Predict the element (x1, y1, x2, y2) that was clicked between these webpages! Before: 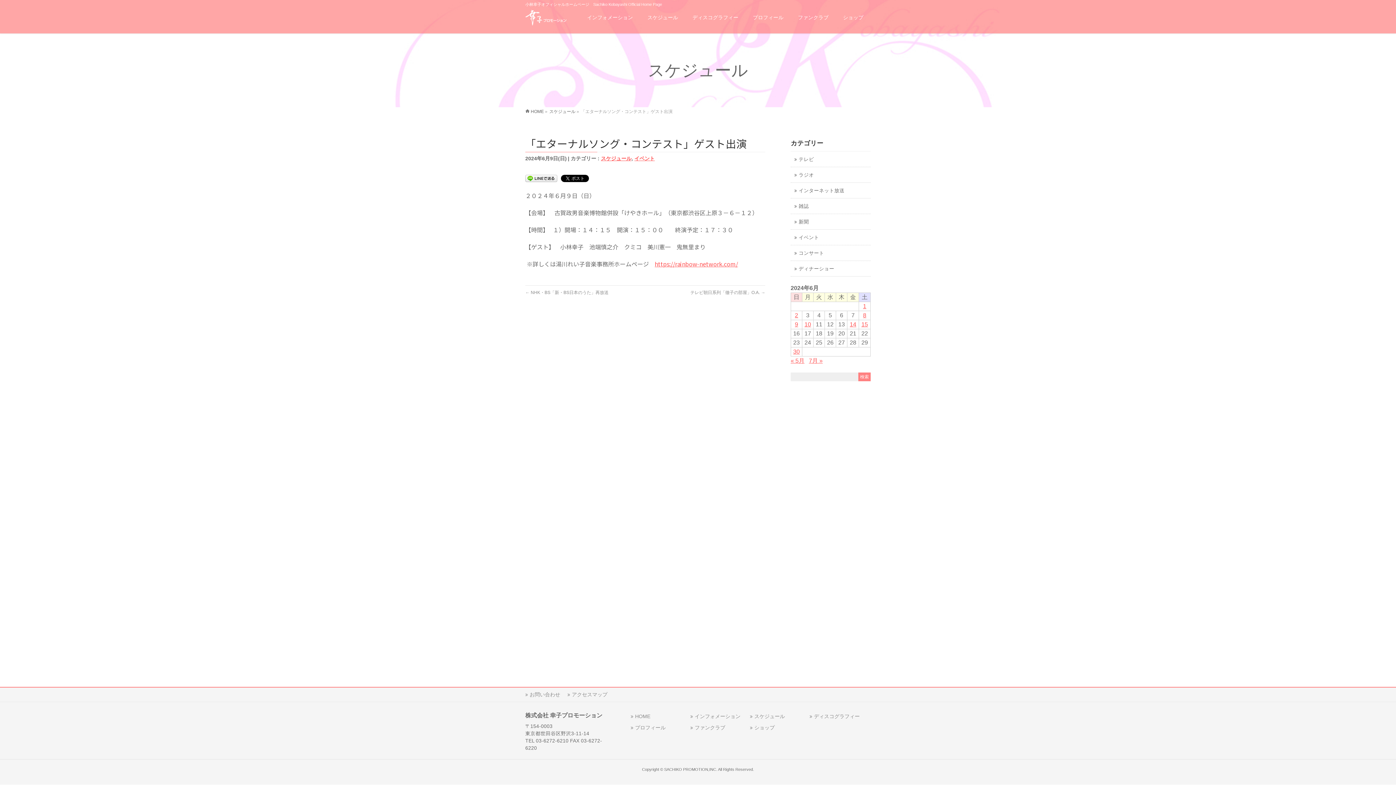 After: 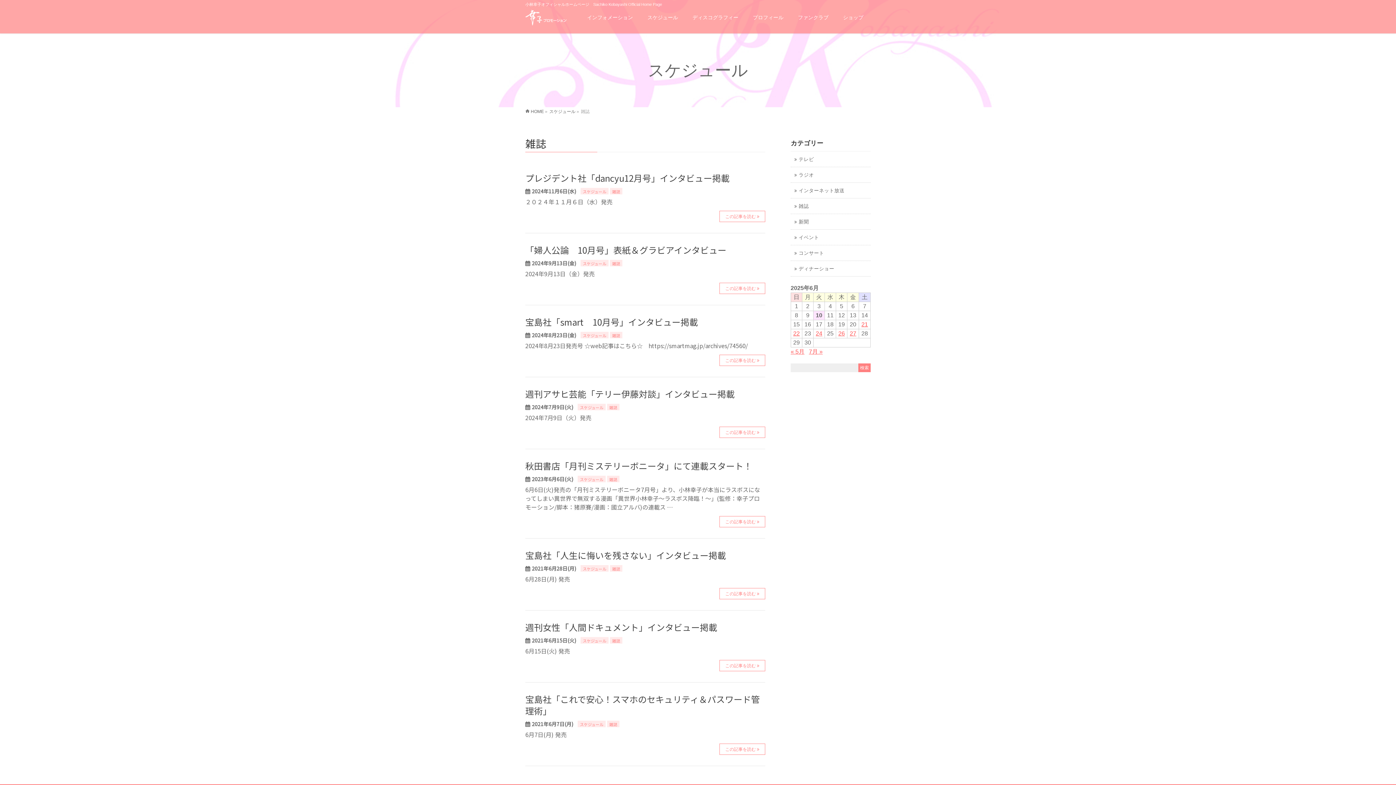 Action: label: 雑誌 bbox: (790, 198, 878, 213)